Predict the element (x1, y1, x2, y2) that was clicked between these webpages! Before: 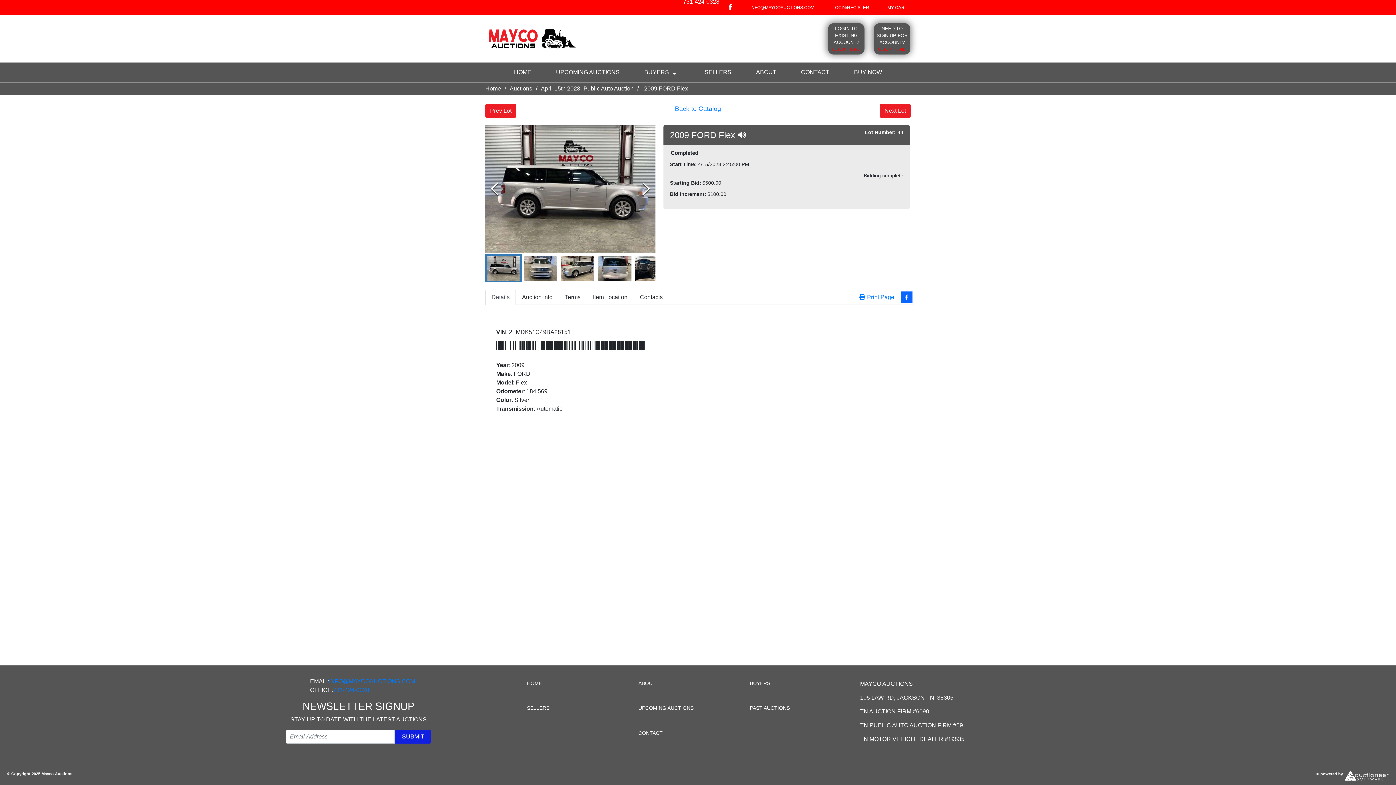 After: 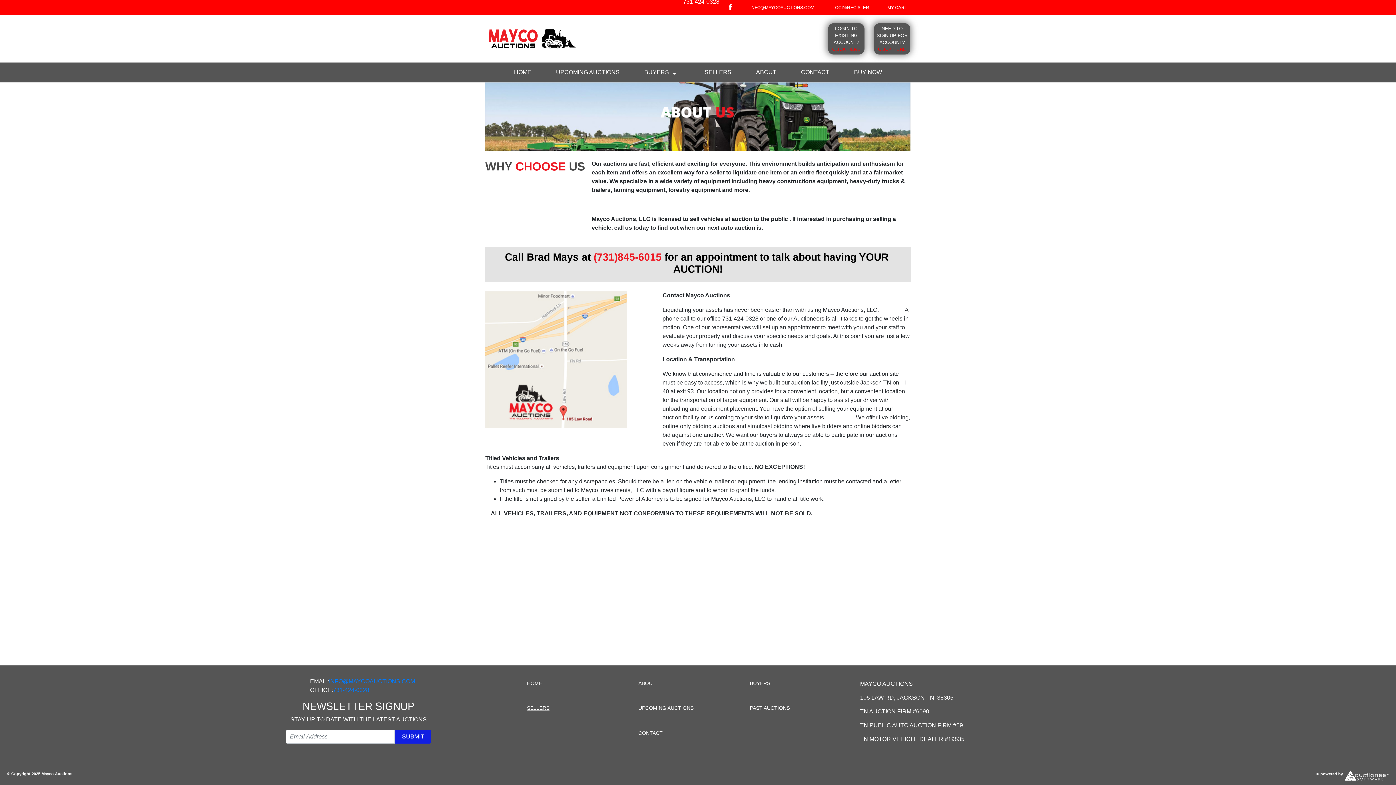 Action: label: SELLERS bbox: (527, 702, 549, 715)